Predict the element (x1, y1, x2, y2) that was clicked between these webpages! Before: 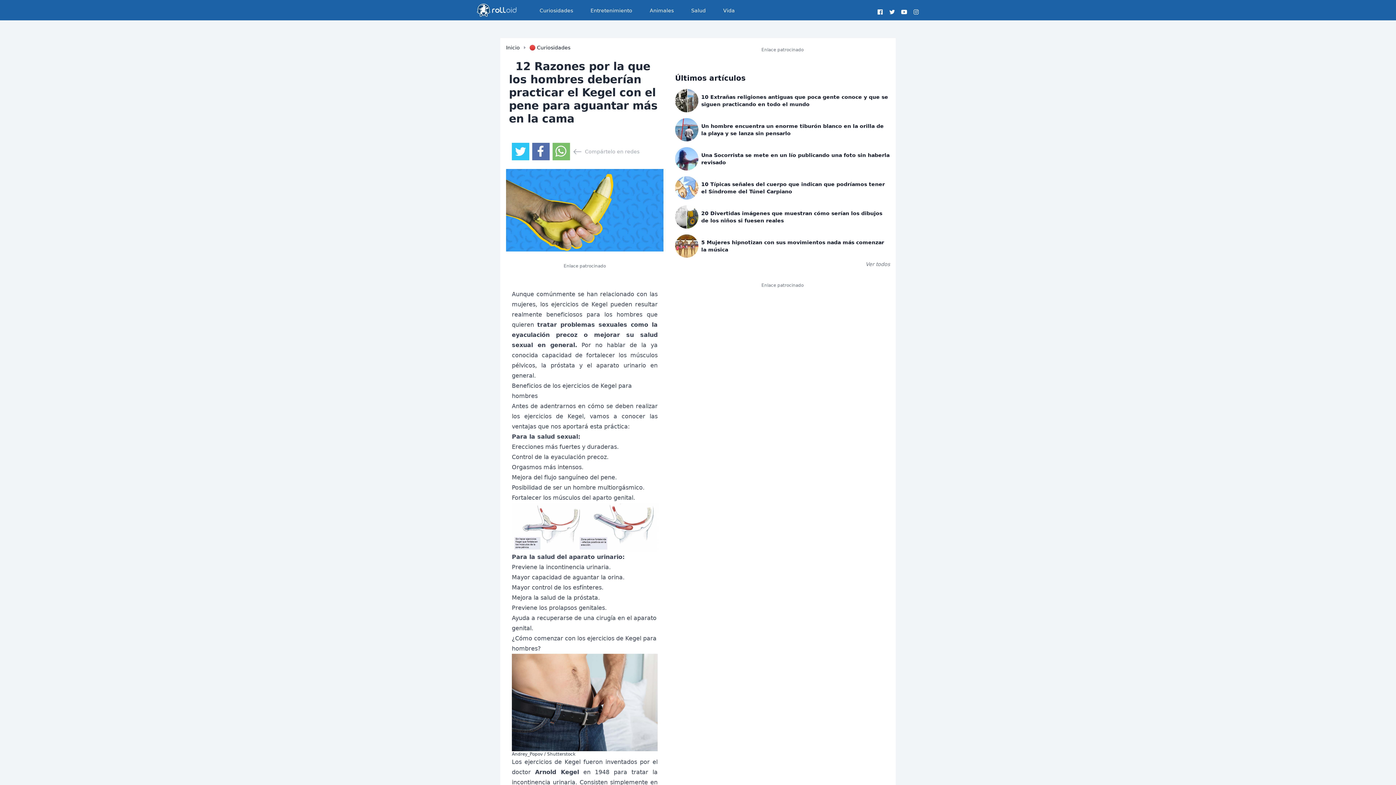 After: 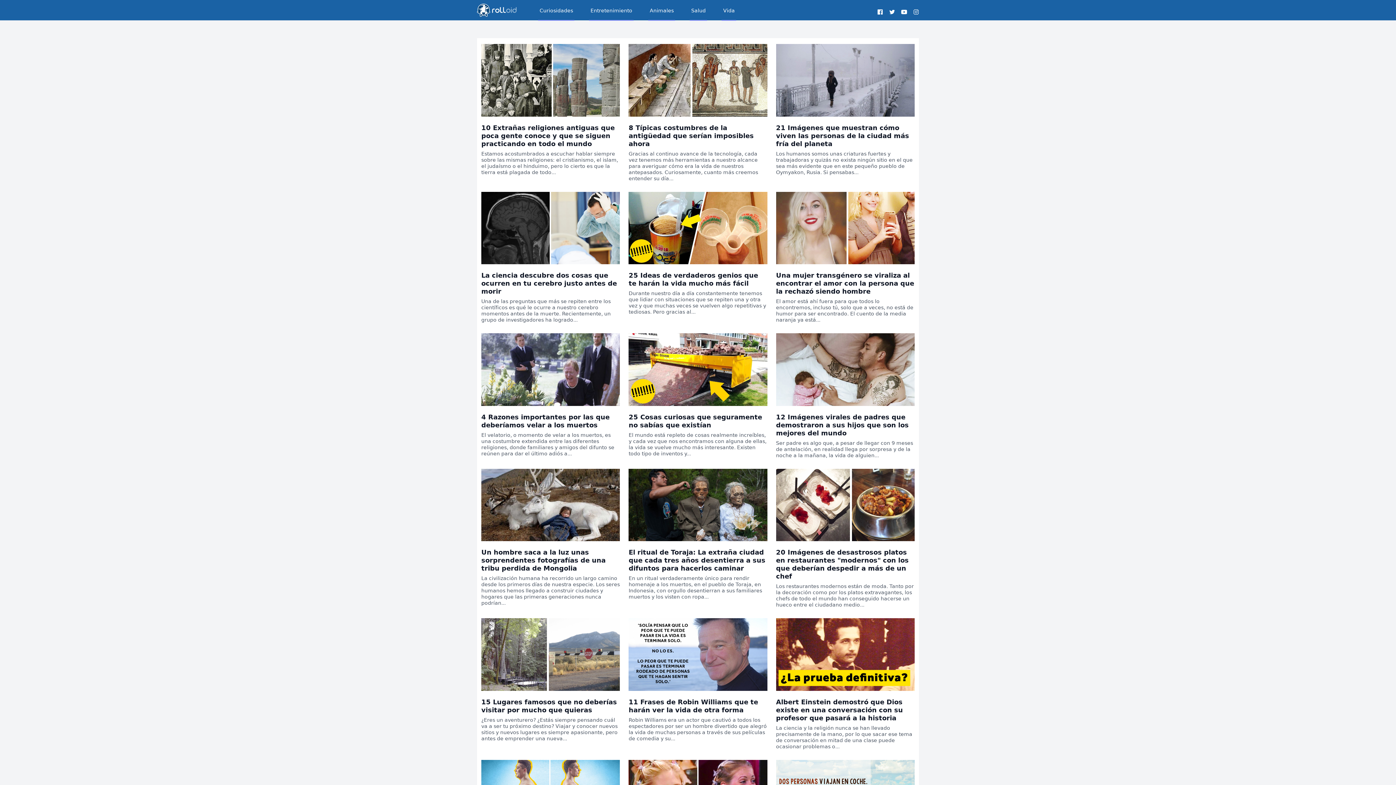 Action: label: 🔴 Curiosidades bbox: (529, 44, 570, 51)